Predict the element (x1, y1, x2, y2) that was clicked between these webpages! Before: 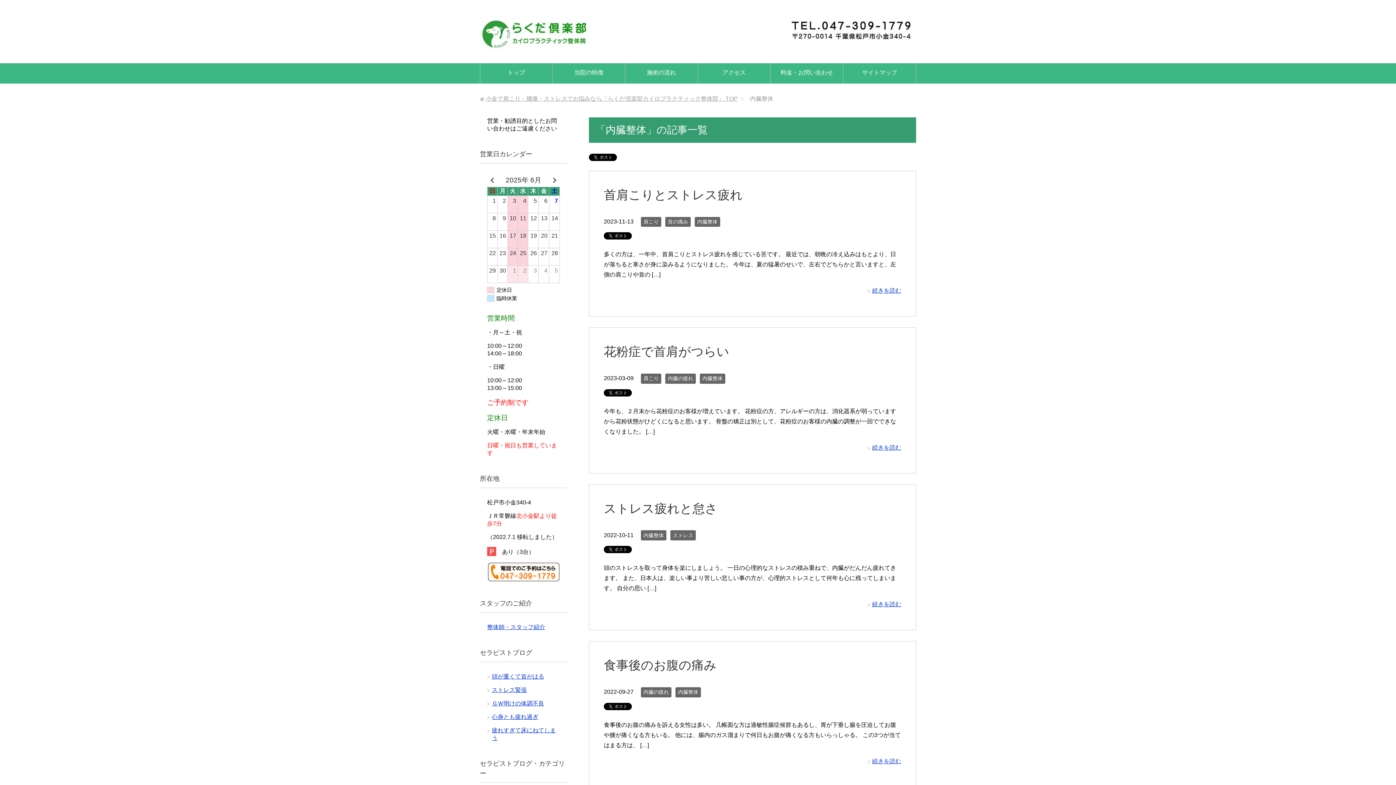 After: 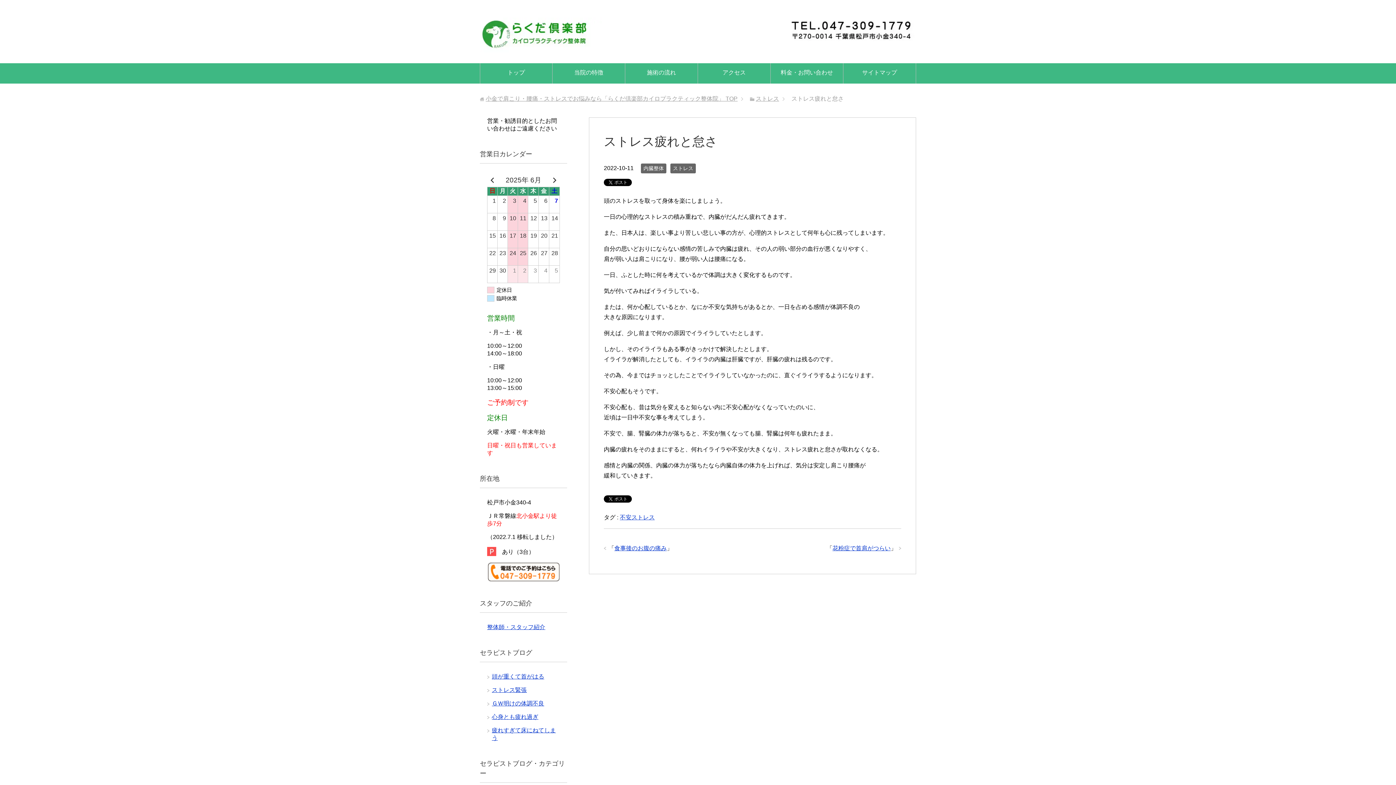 Action: label: 続きを読む bbox: (867, 601, 901, 607)